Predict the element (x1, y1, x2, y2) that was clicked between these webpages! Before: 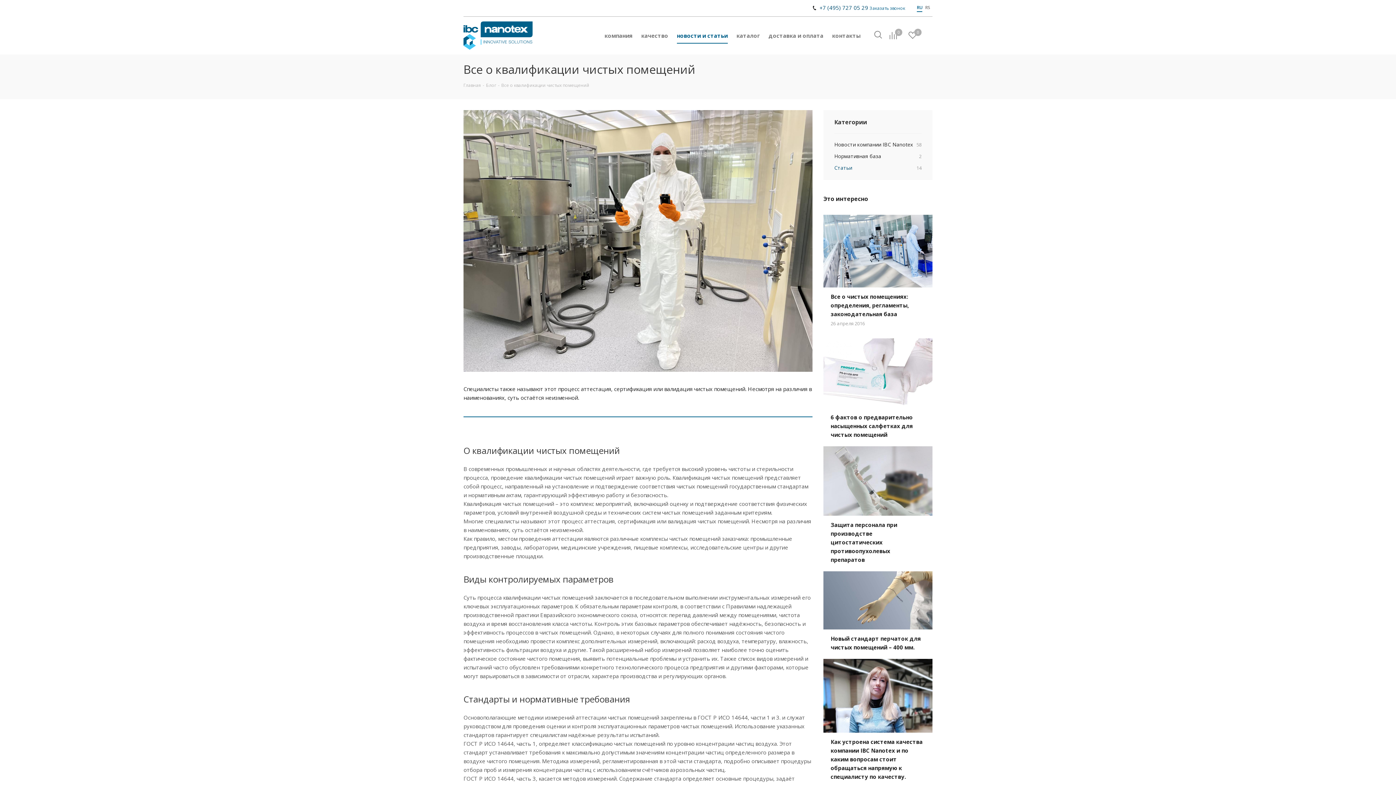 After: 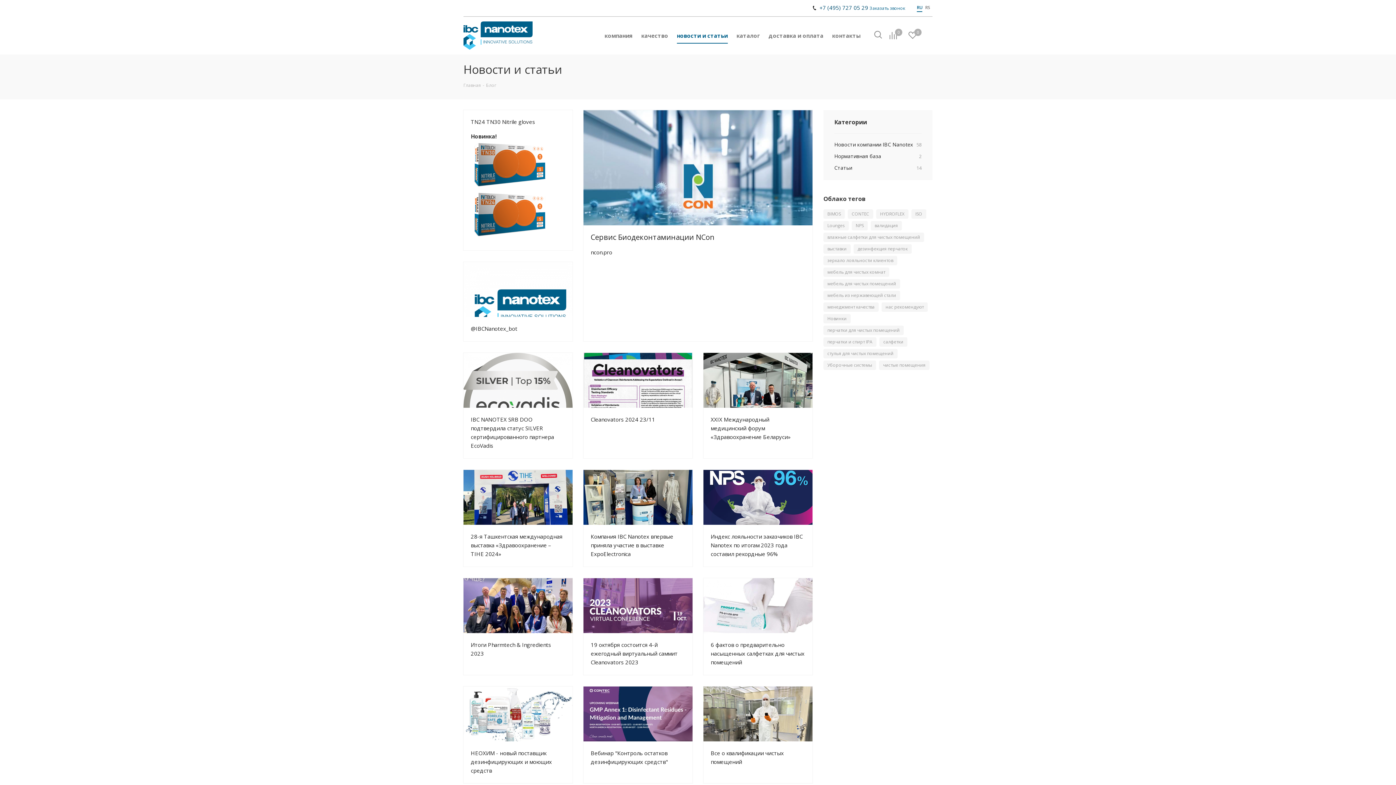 Action: bbox: (486, 81, 496, 88) label: Блог